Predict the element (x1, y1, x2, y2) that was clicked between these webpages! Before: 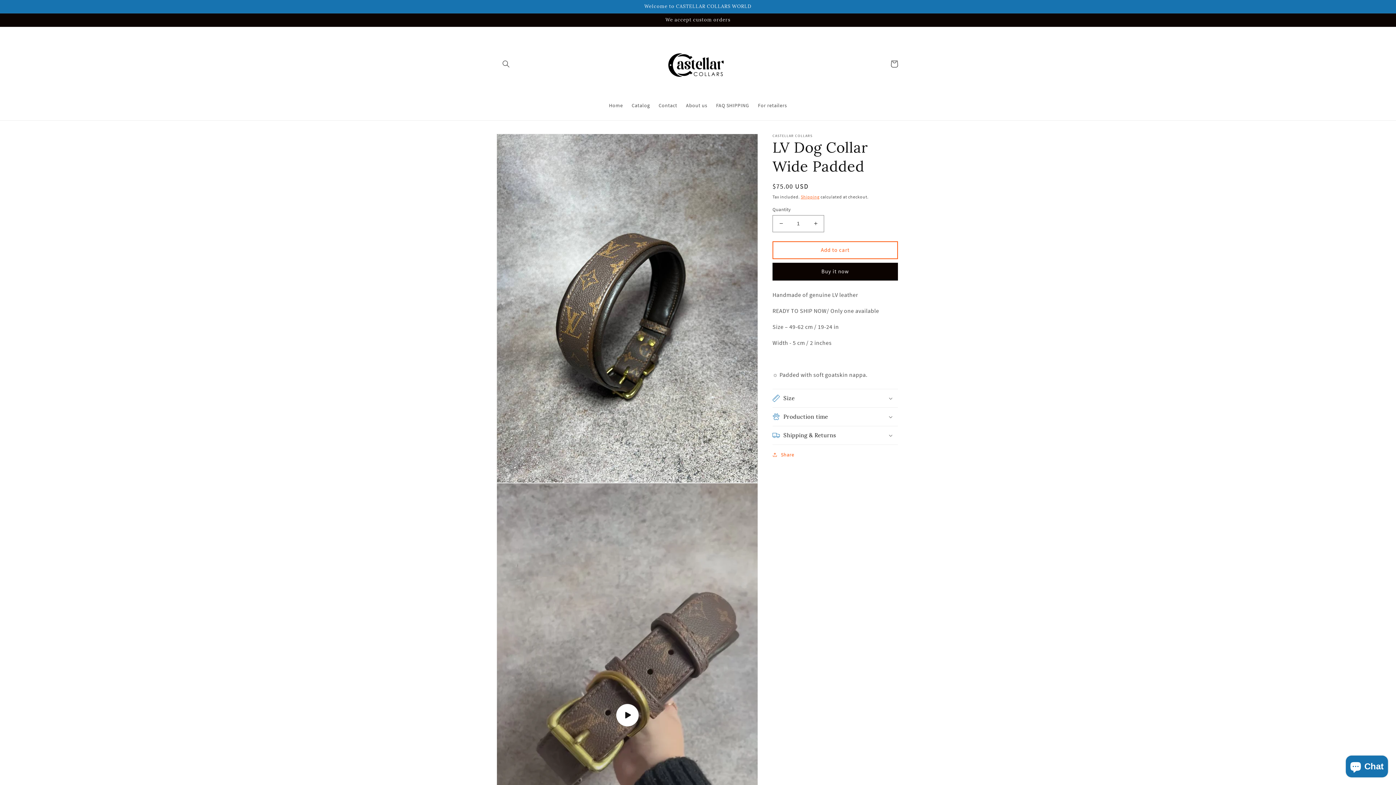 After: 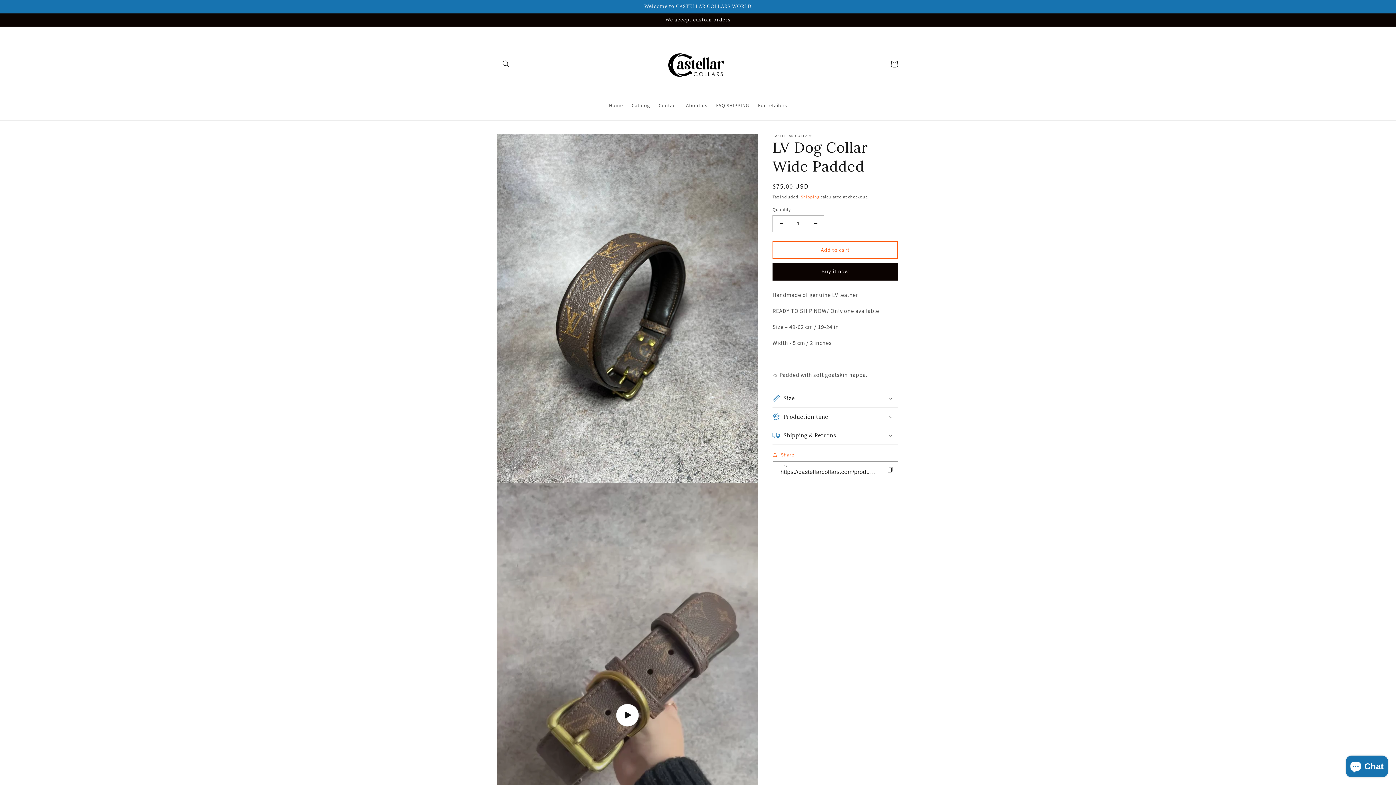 Action: bbox: (772, 450, 794, 459) label: Share